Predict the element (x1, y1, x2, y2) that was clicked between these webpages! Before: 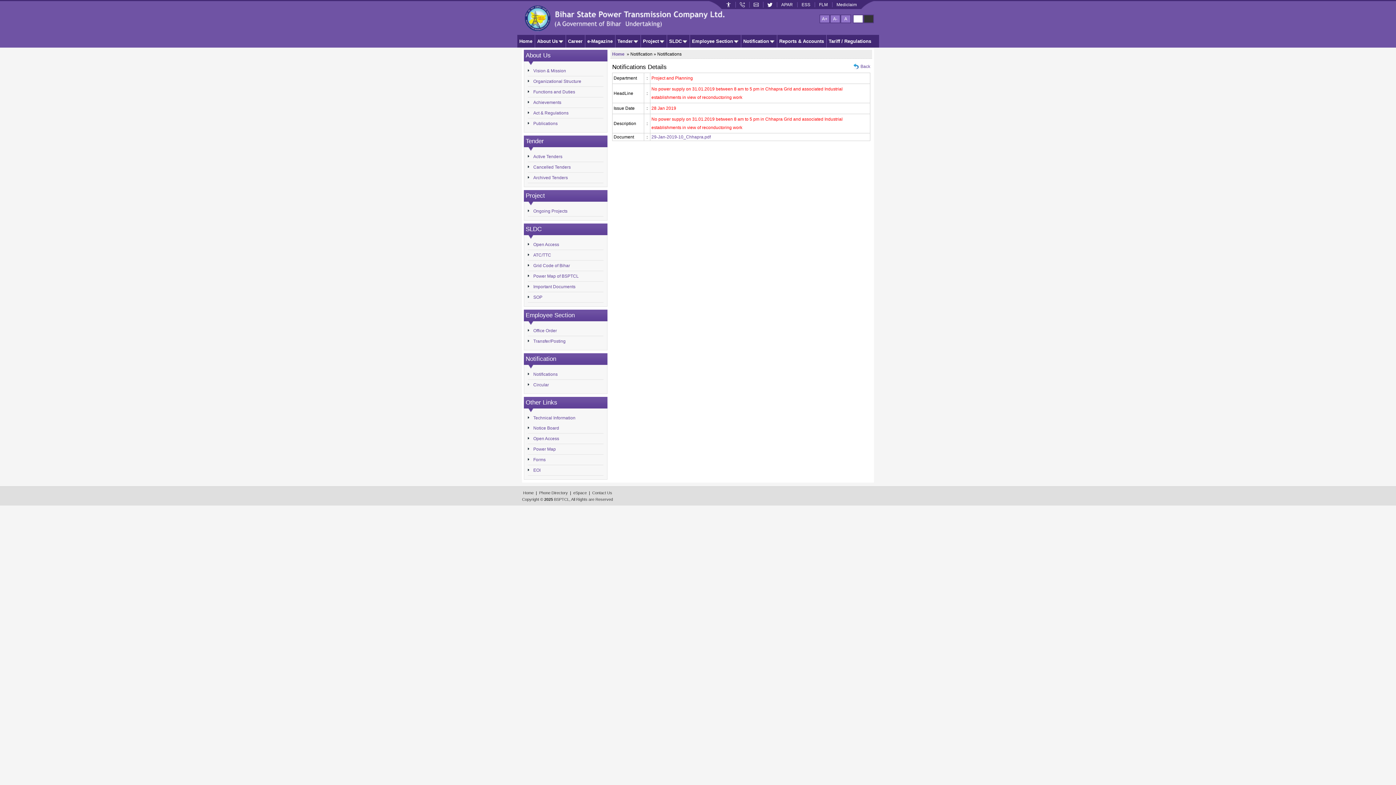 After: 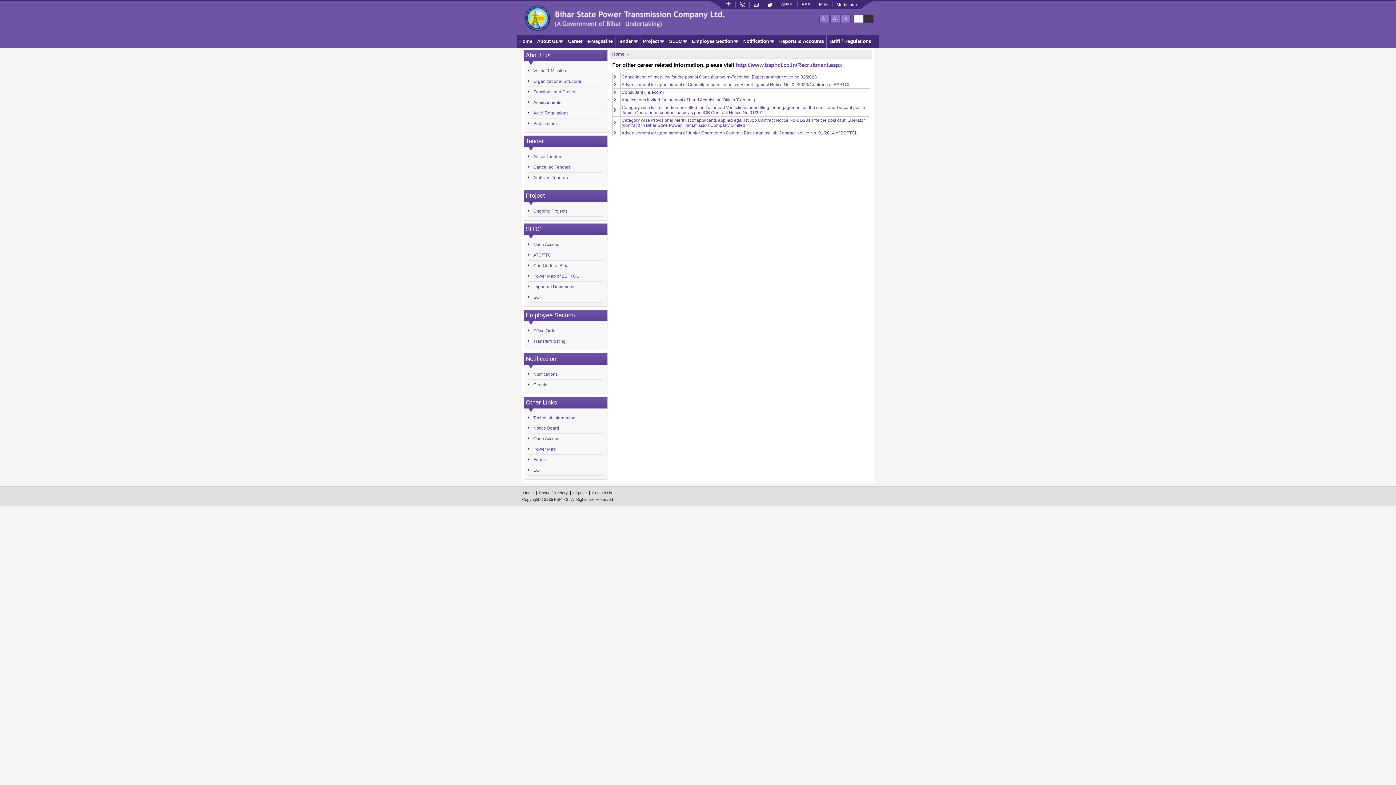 Action: bbox: (566, 34, 585, 47) label: Career